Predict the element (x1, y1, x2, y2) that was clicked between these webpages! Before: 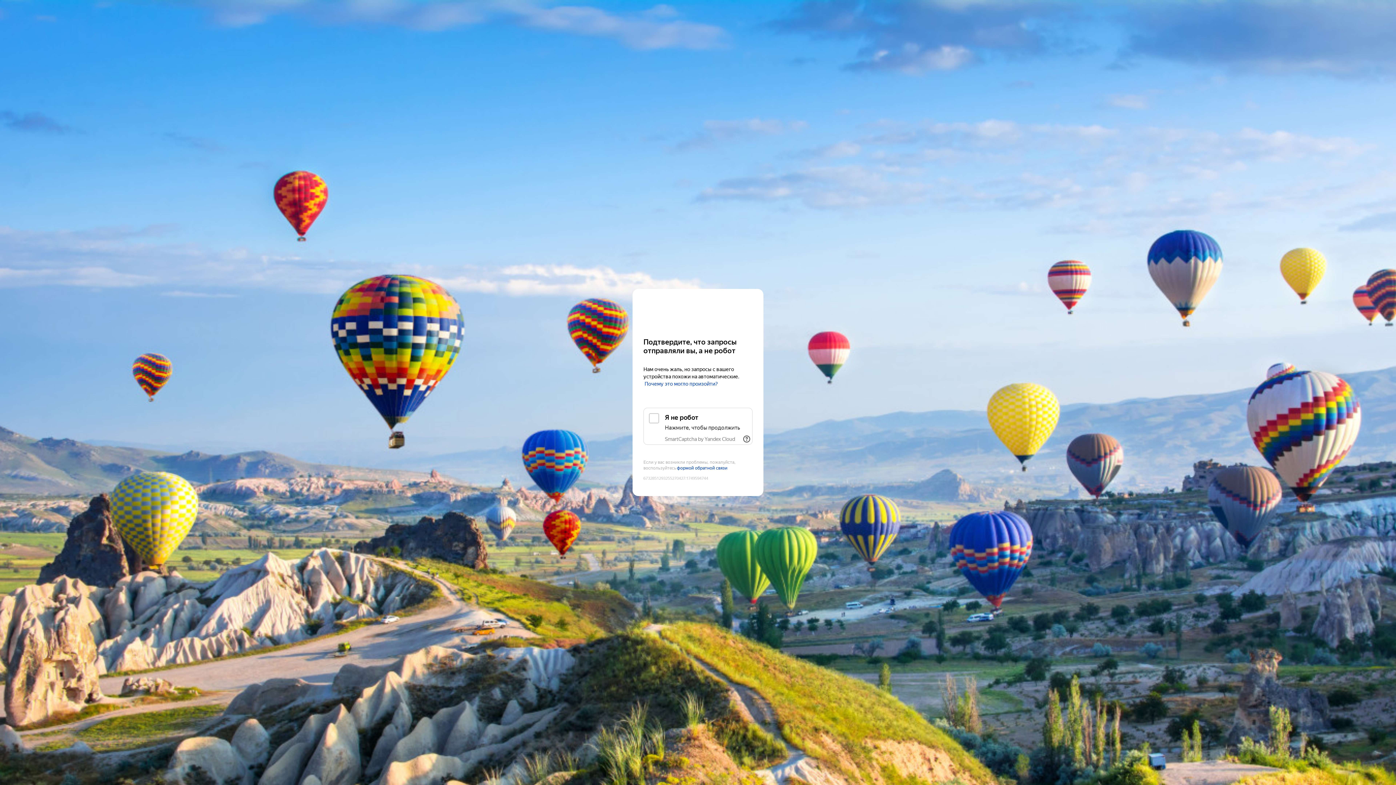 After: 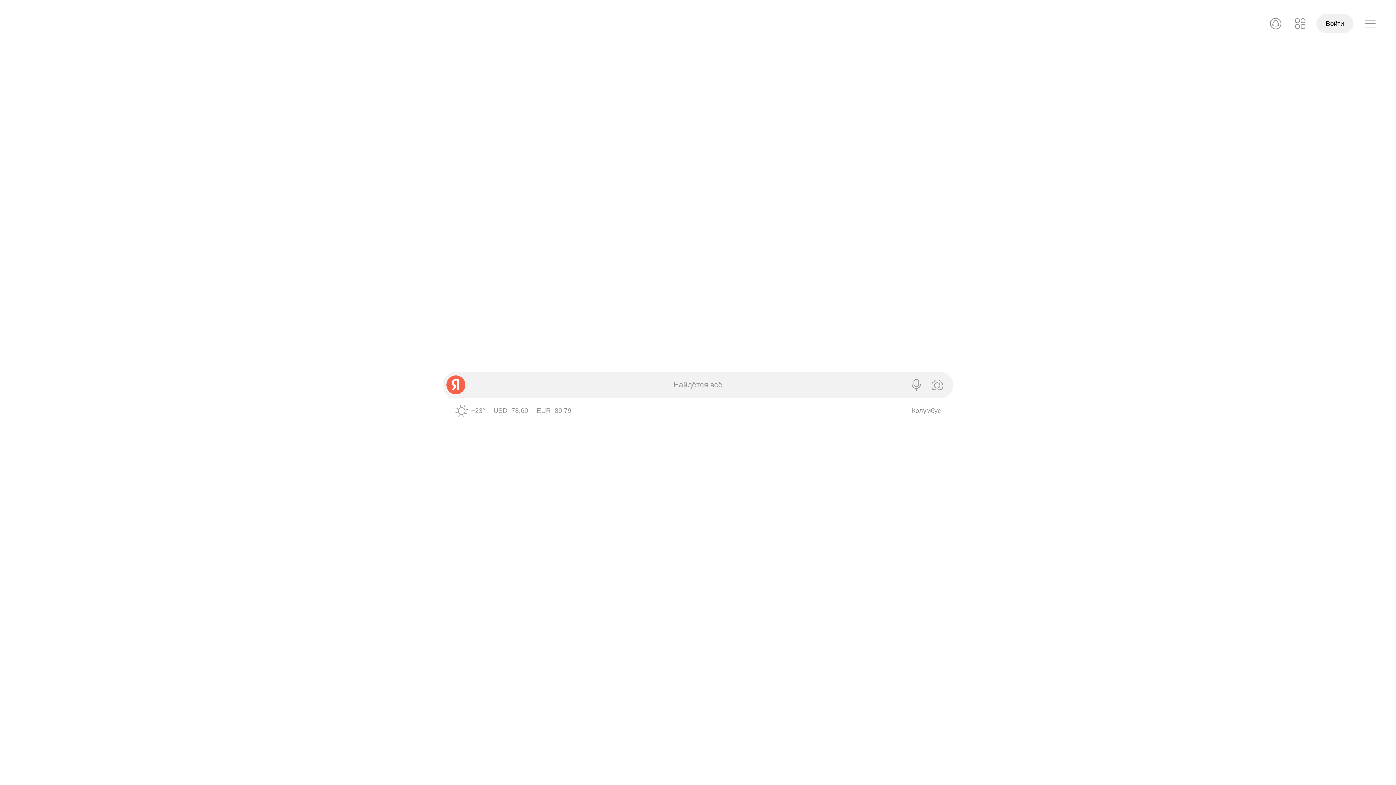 Action: label: Yandex bbox: (643, 303, 752, 316)